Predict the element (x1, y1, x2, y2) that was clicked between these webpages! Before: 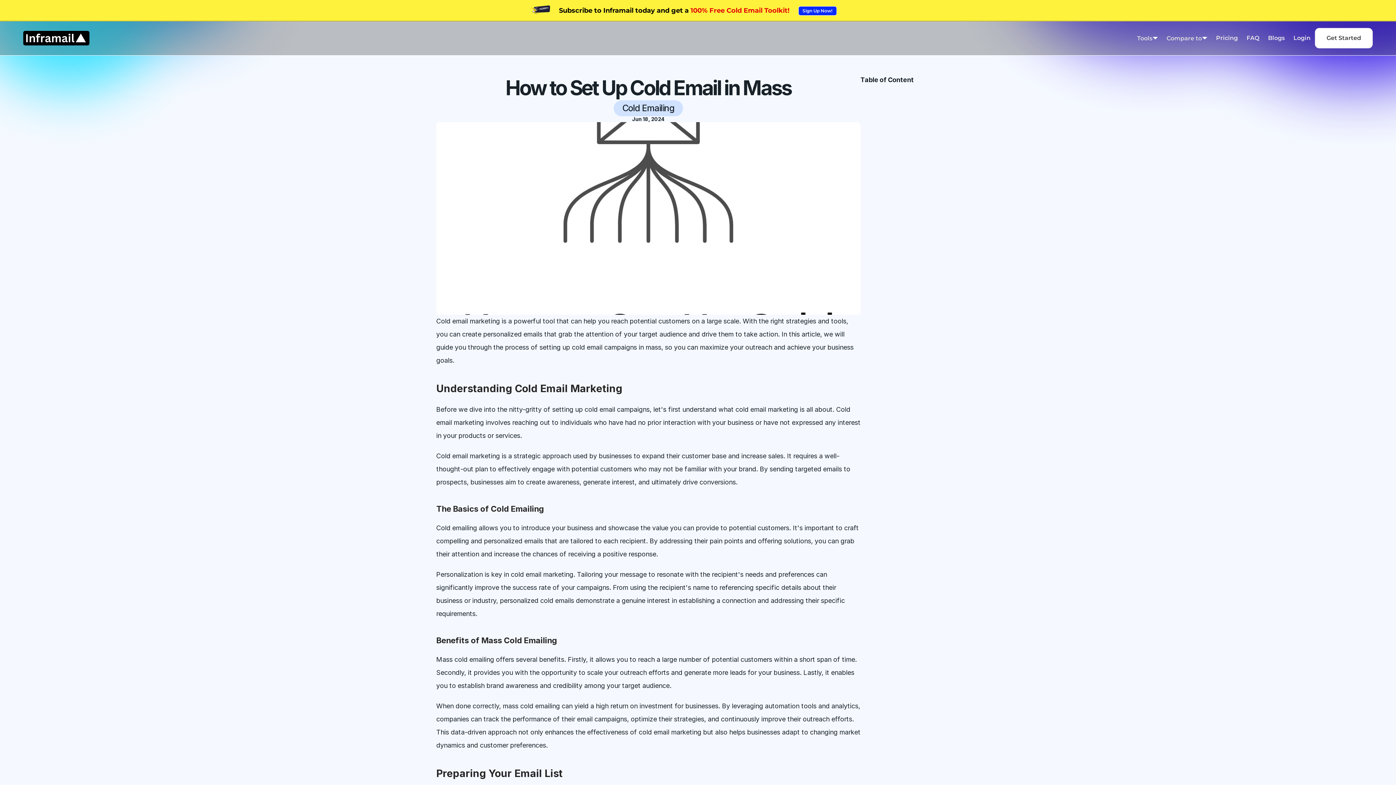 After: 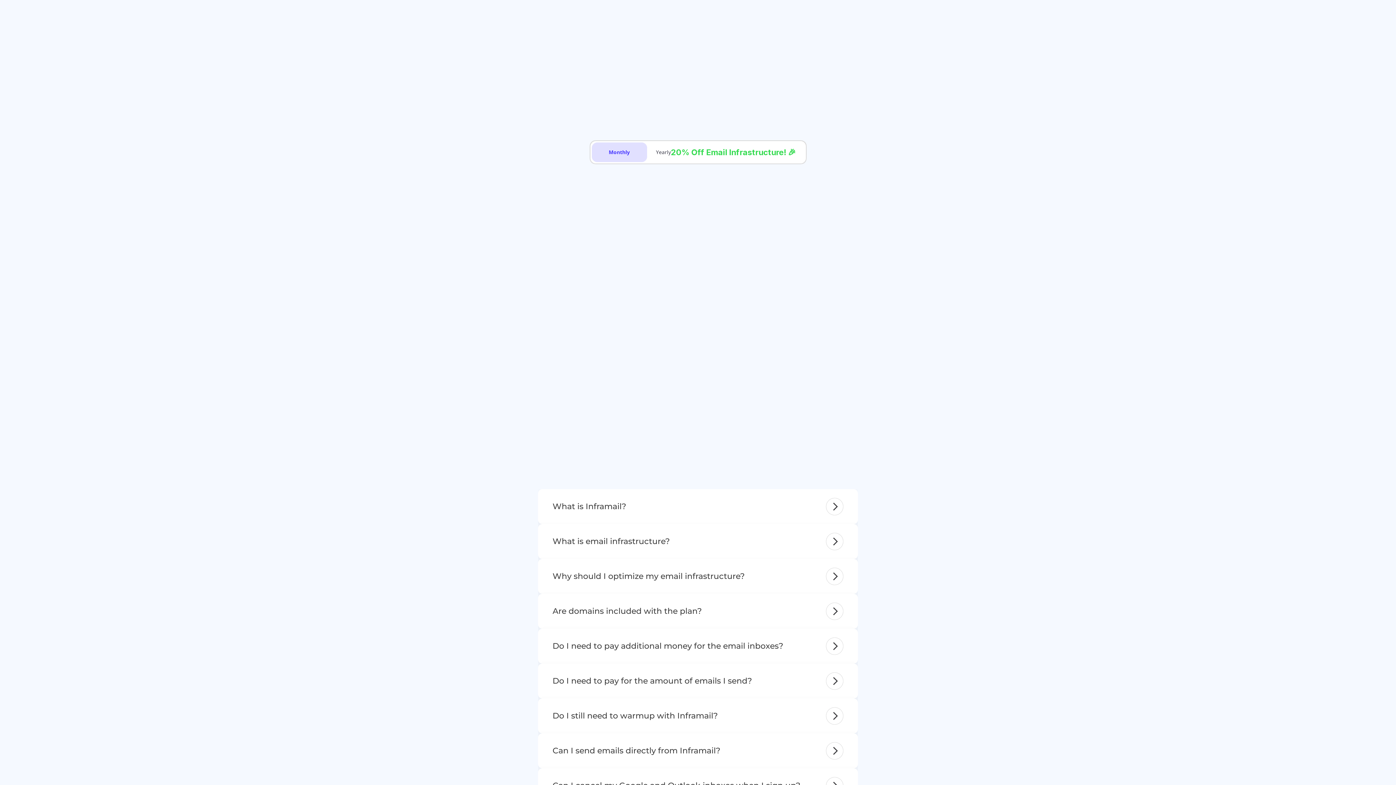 Action: bbox: (1212, 29, 1242, 46) label: Pricing